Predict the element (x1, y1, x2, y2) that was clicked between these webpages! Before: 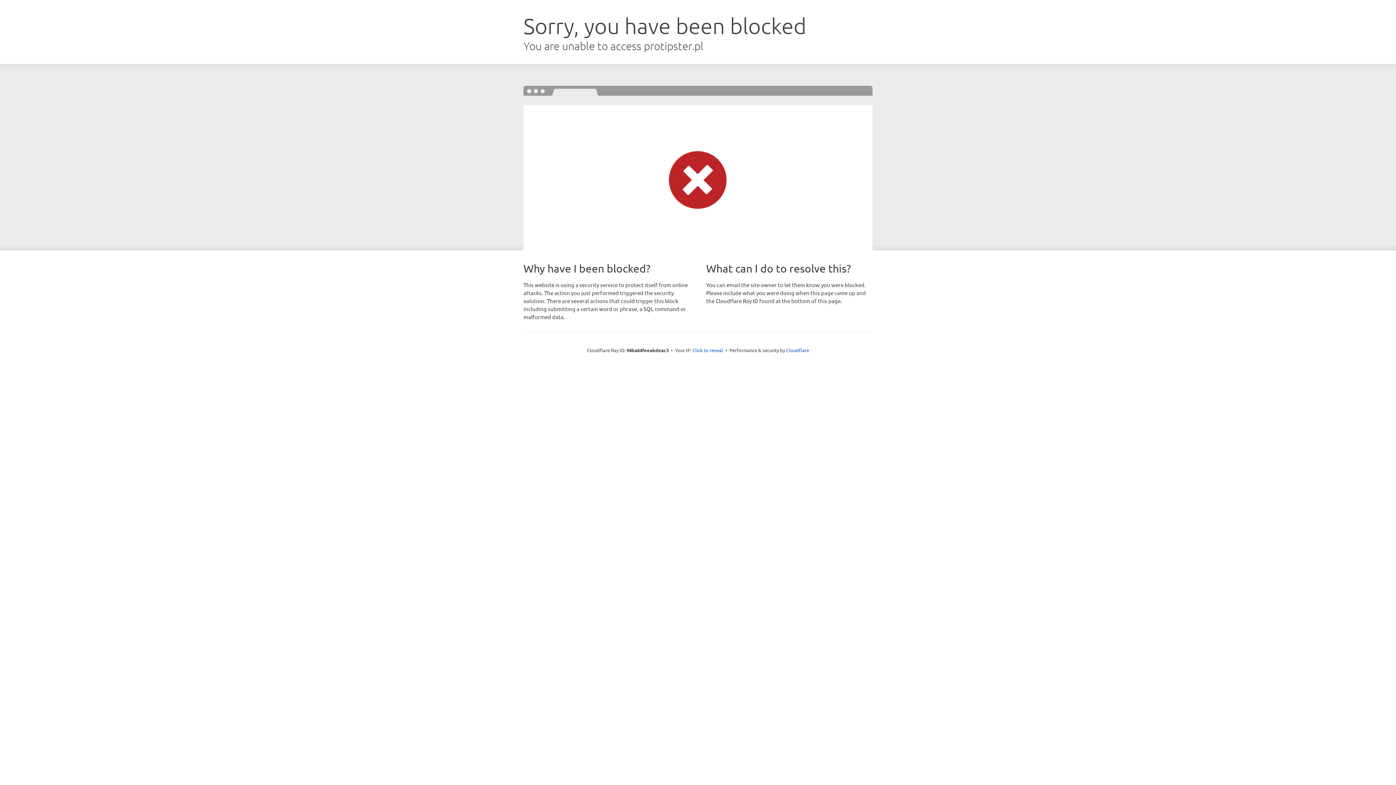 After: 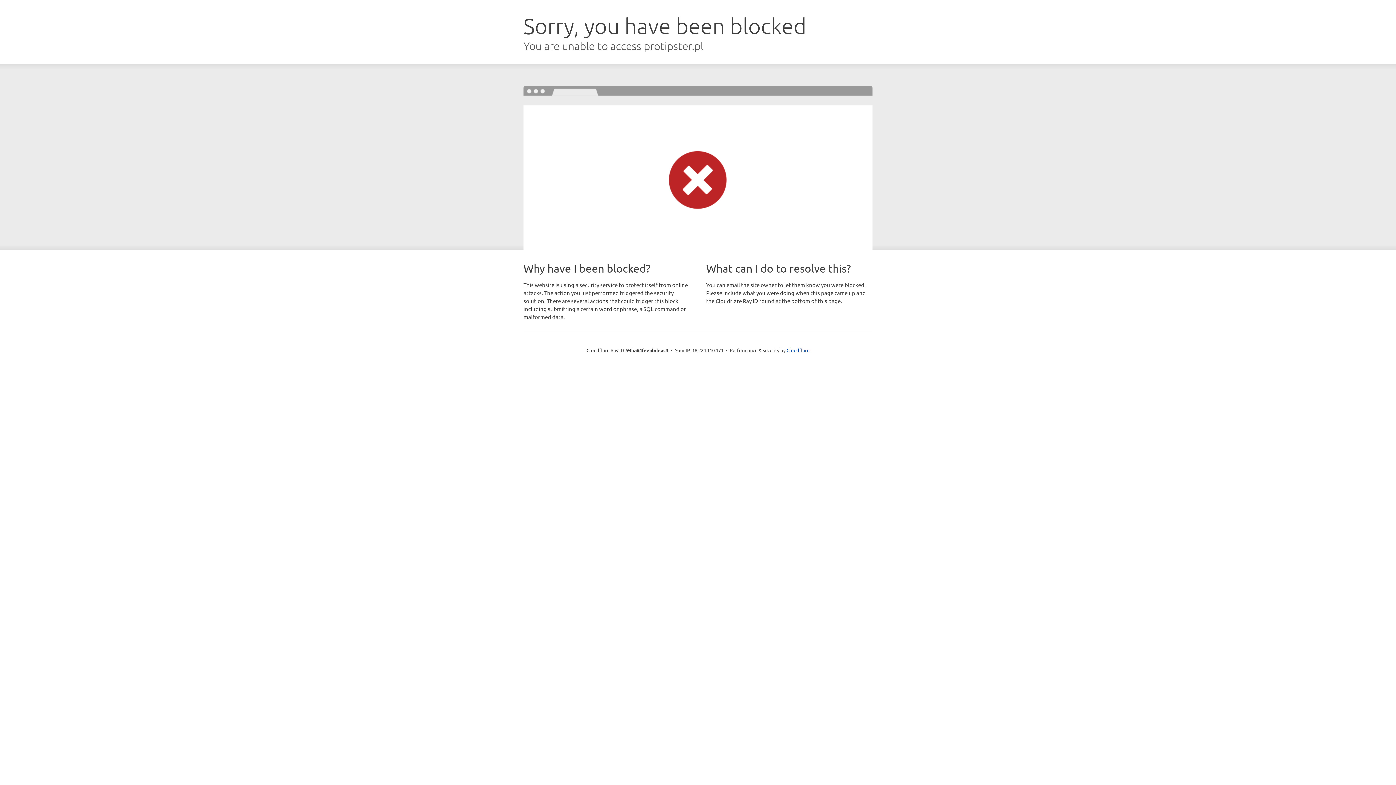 Action: bbox: (692, 346, 723, 353) label: Click to reveal